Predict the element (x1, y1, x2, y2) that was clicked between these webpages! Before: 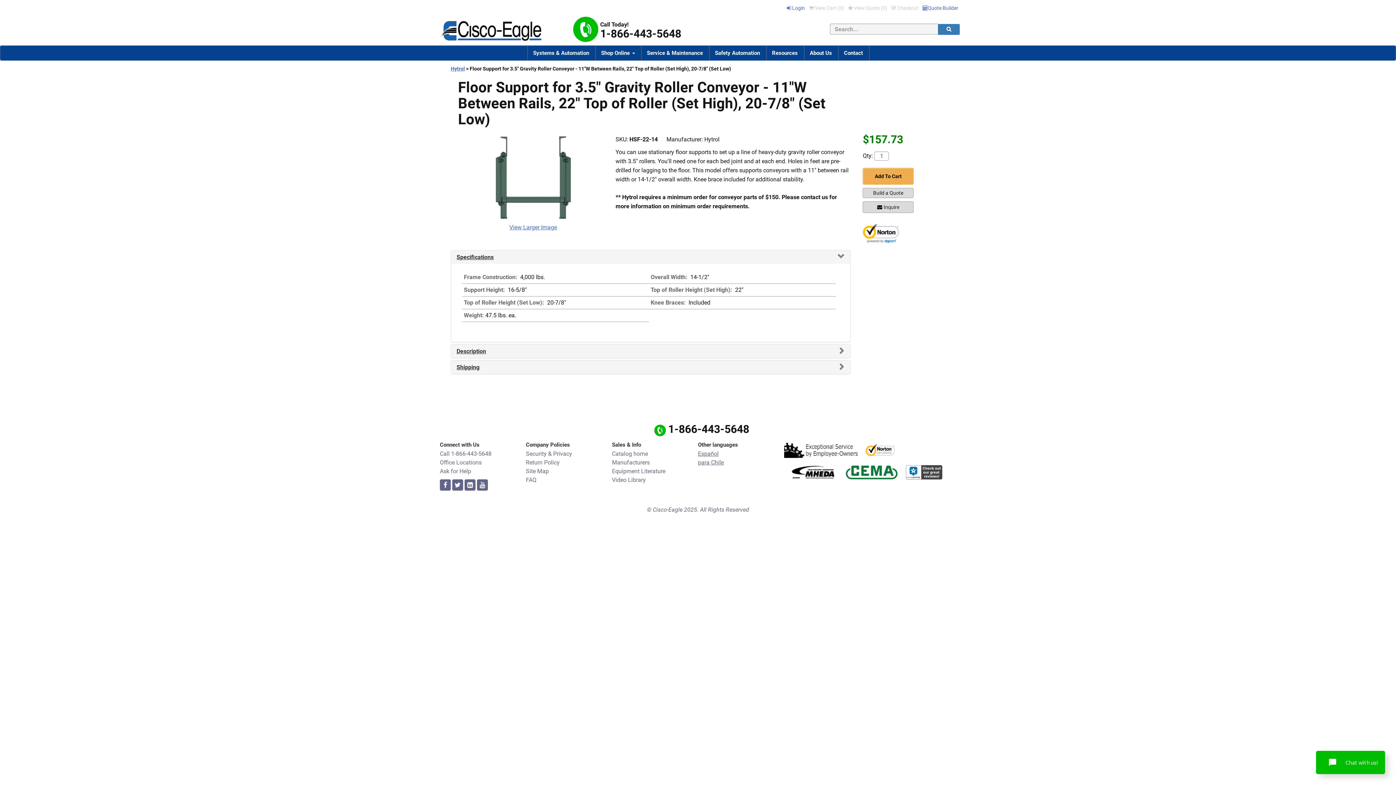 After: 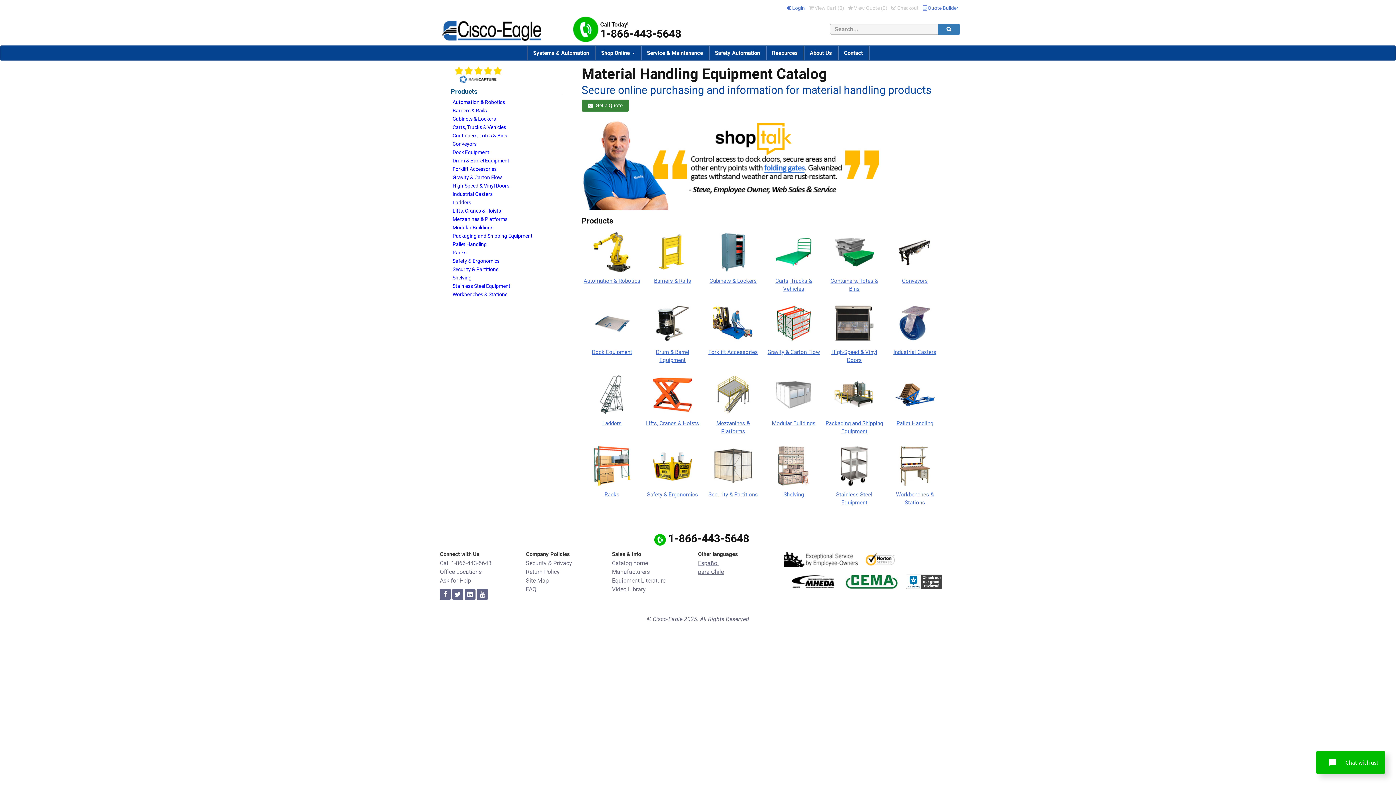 Action: label: Catalog home bbox: (612, 450, 648, 457)